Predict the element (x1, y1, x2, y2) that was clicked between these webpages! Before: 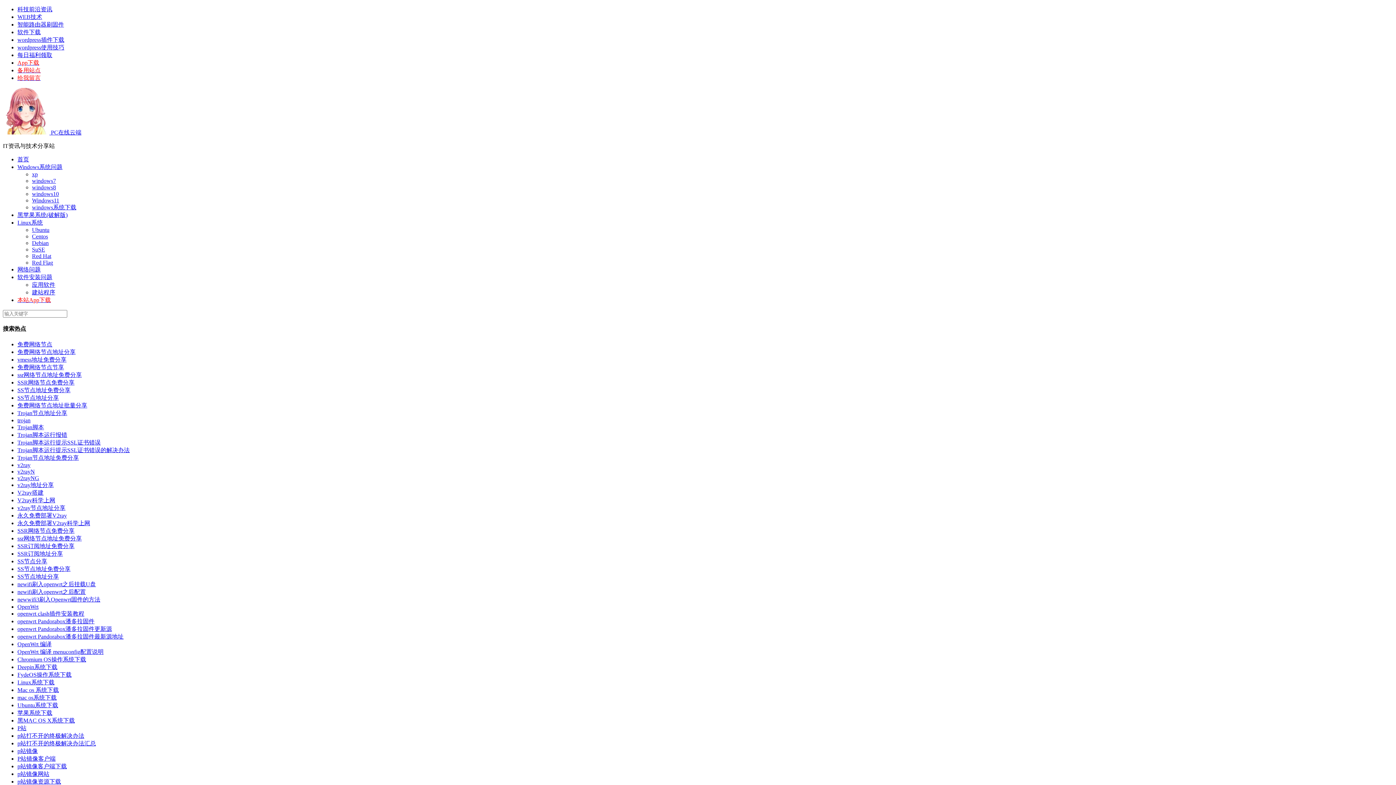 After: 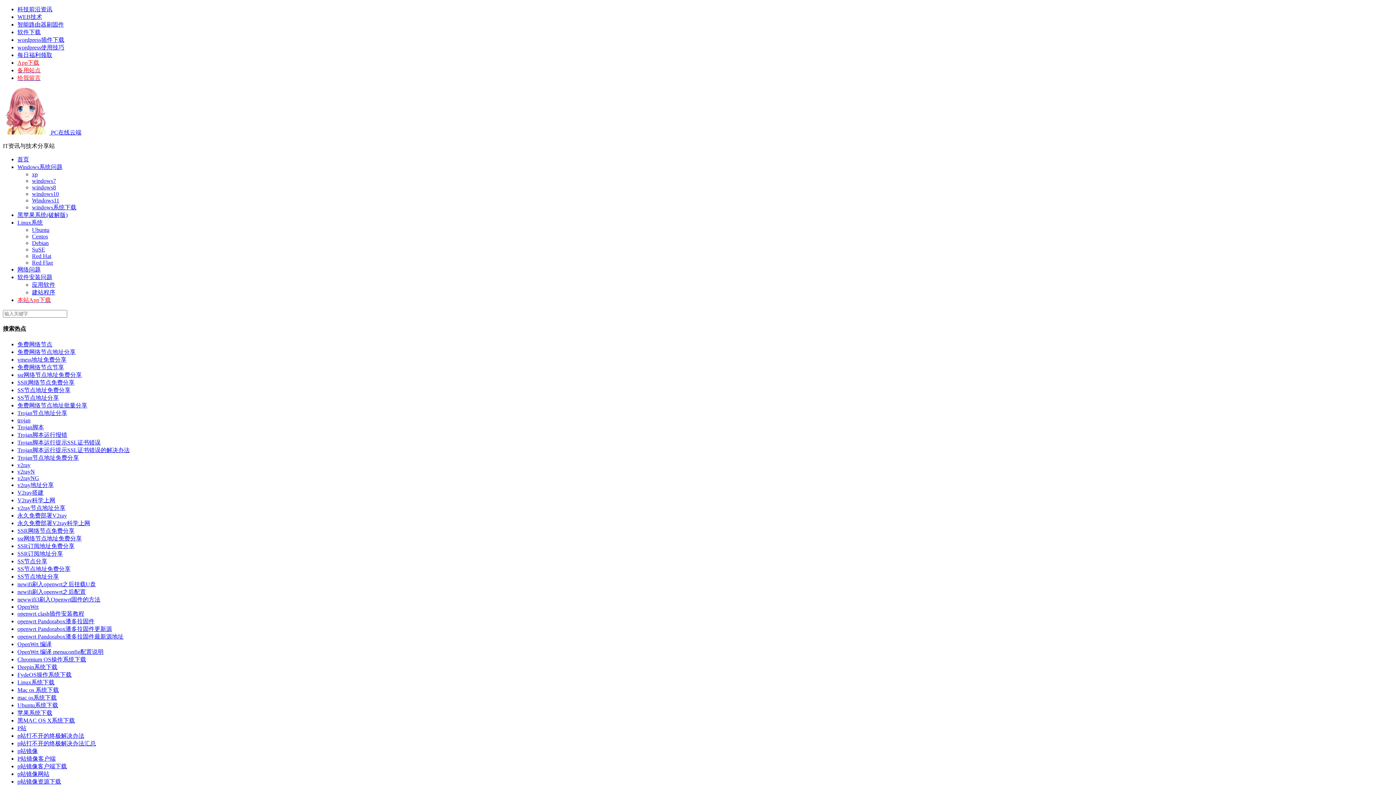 Action: bbox: (17, 52, 52, 58) label: 每日福利领取